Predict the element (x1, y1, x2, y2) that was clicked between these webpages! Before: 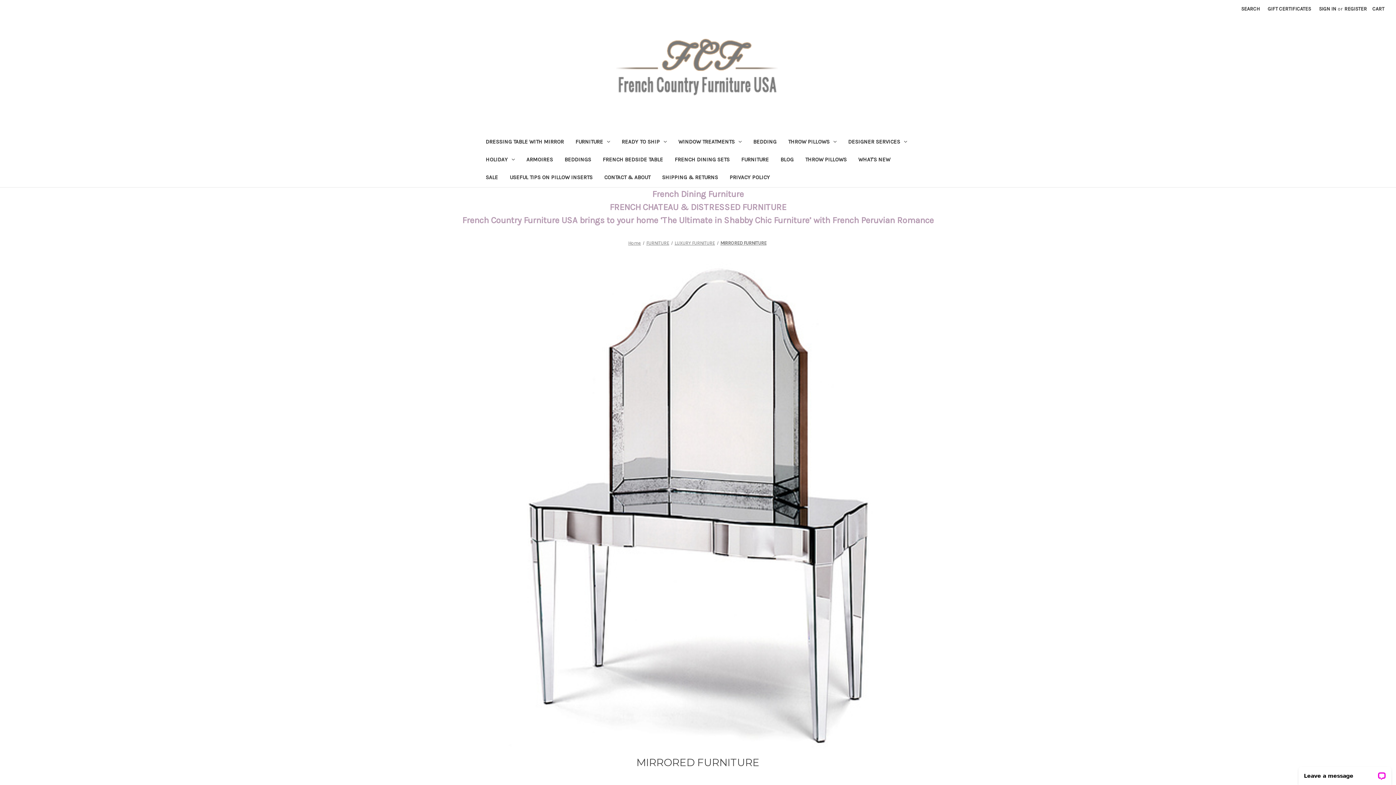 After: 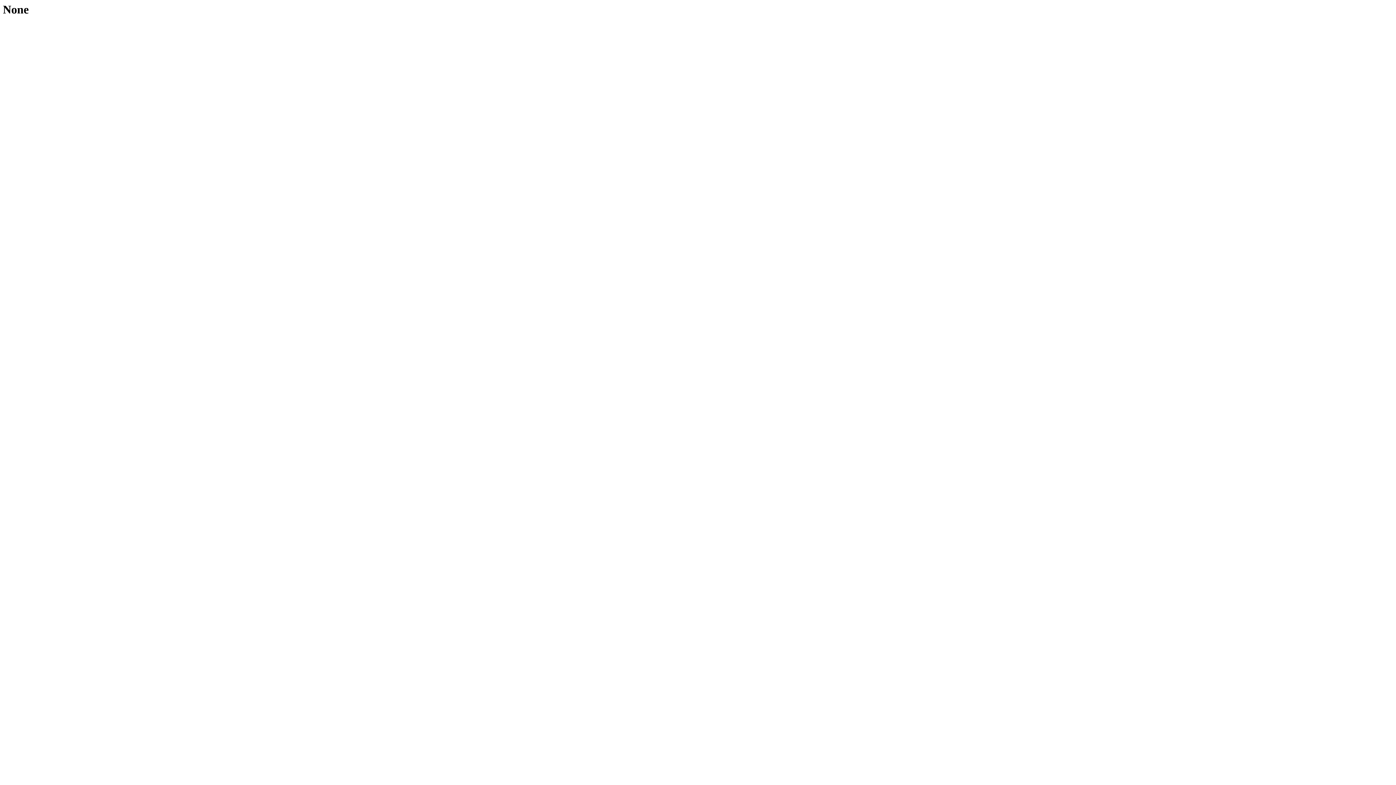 Action: label: Armoires bbox: (520, 151, 558, 169)